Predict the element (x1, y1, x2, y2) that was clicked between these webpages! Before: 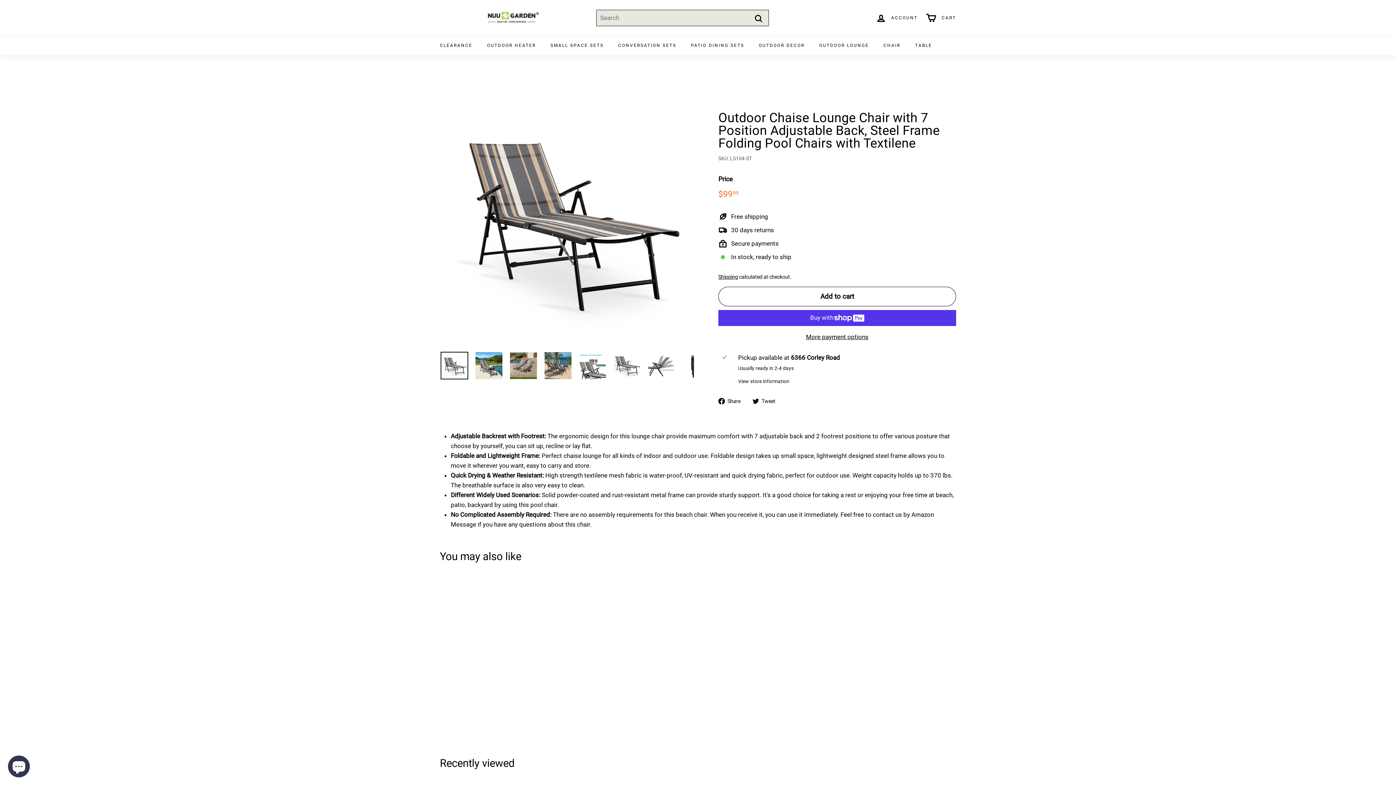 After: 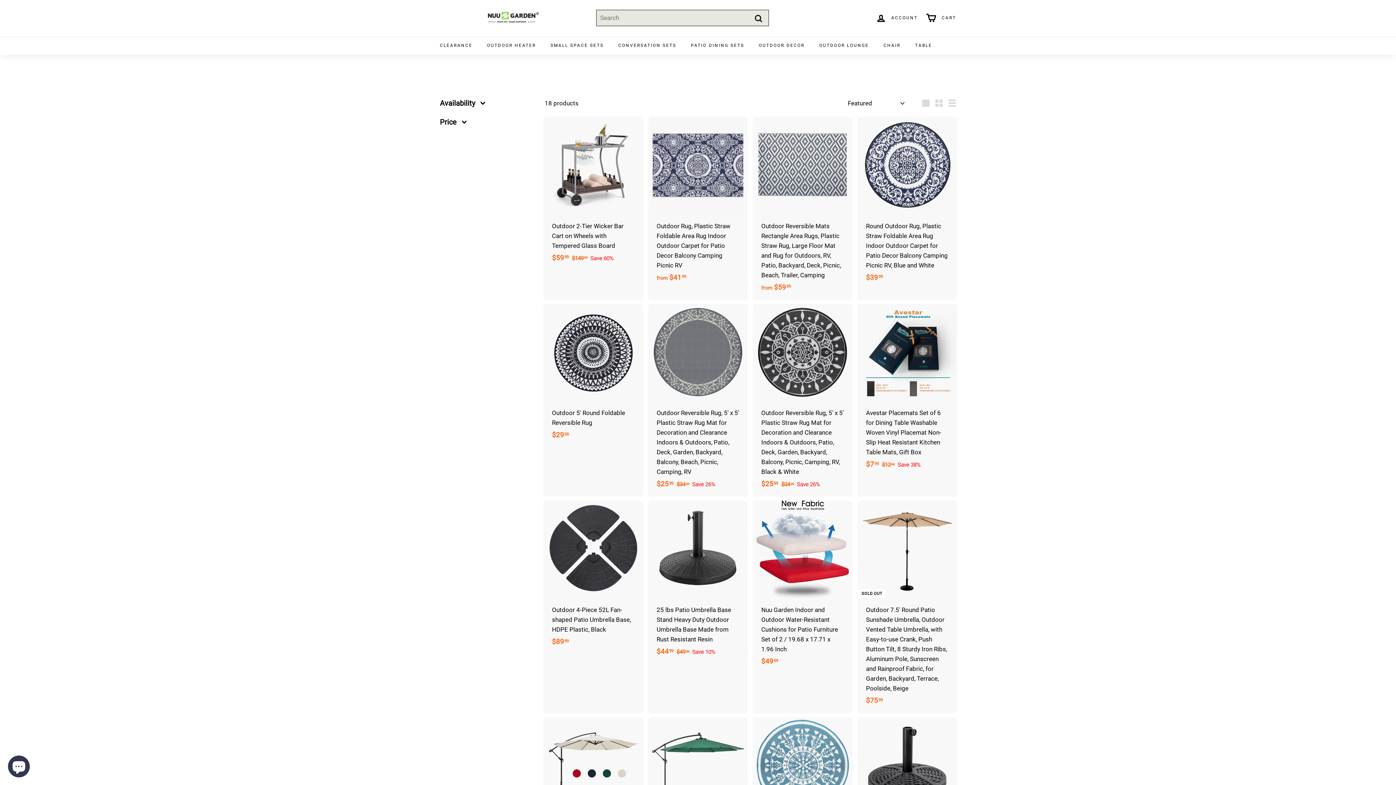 Action: bbox: (751, 36, 812, 54) label: OUTDOOR DECOR